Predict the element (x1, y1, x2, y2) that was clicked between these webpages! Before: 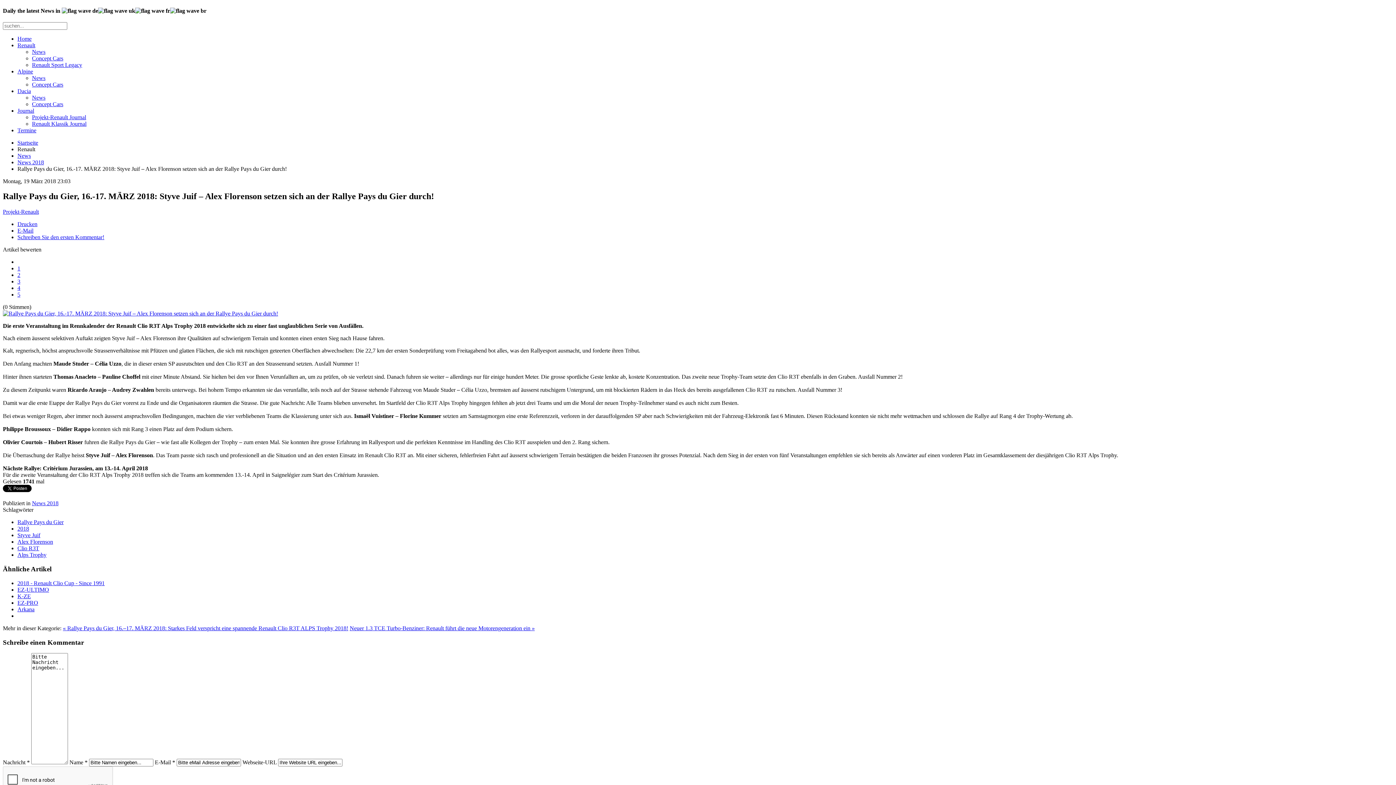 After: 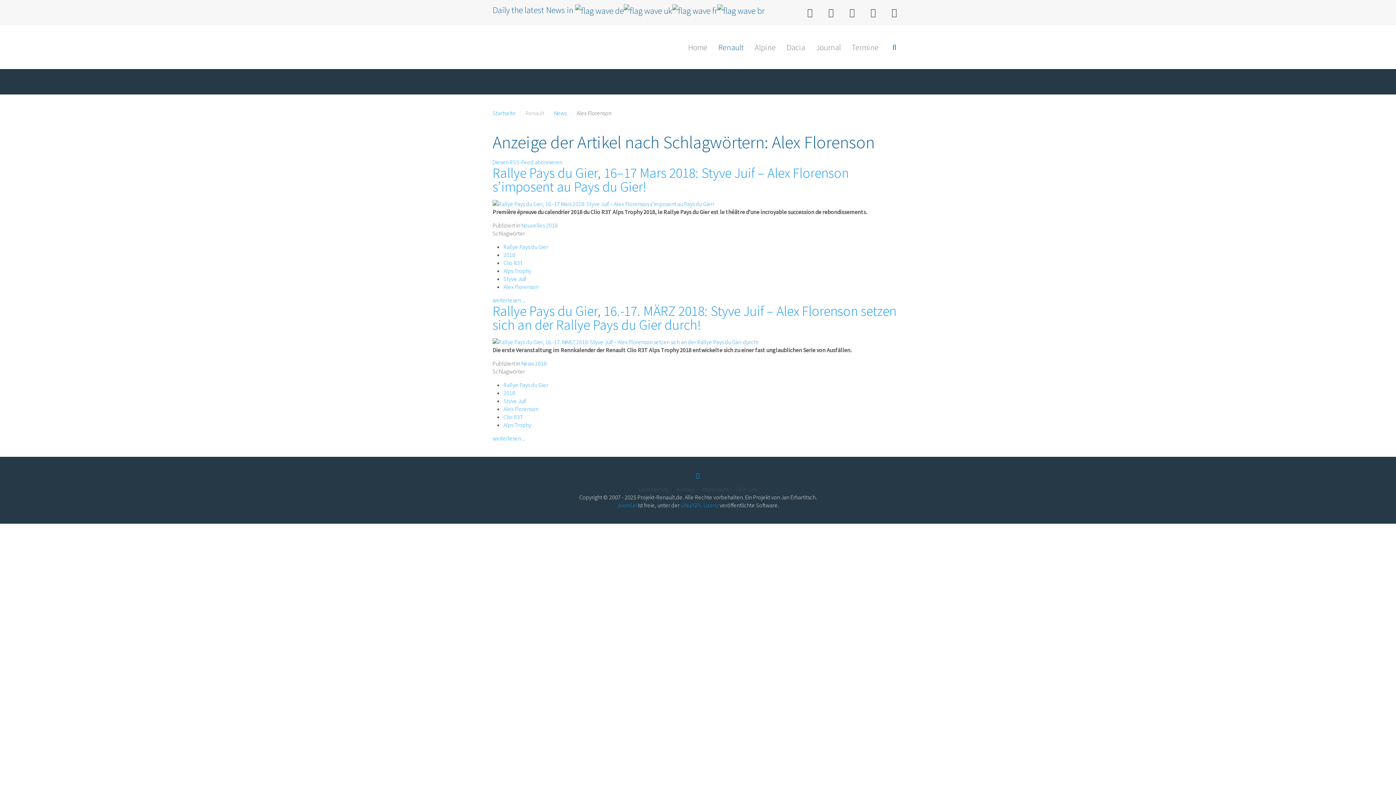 Action: bbox: (17, 539, 53, 545) label: Alex Florenson